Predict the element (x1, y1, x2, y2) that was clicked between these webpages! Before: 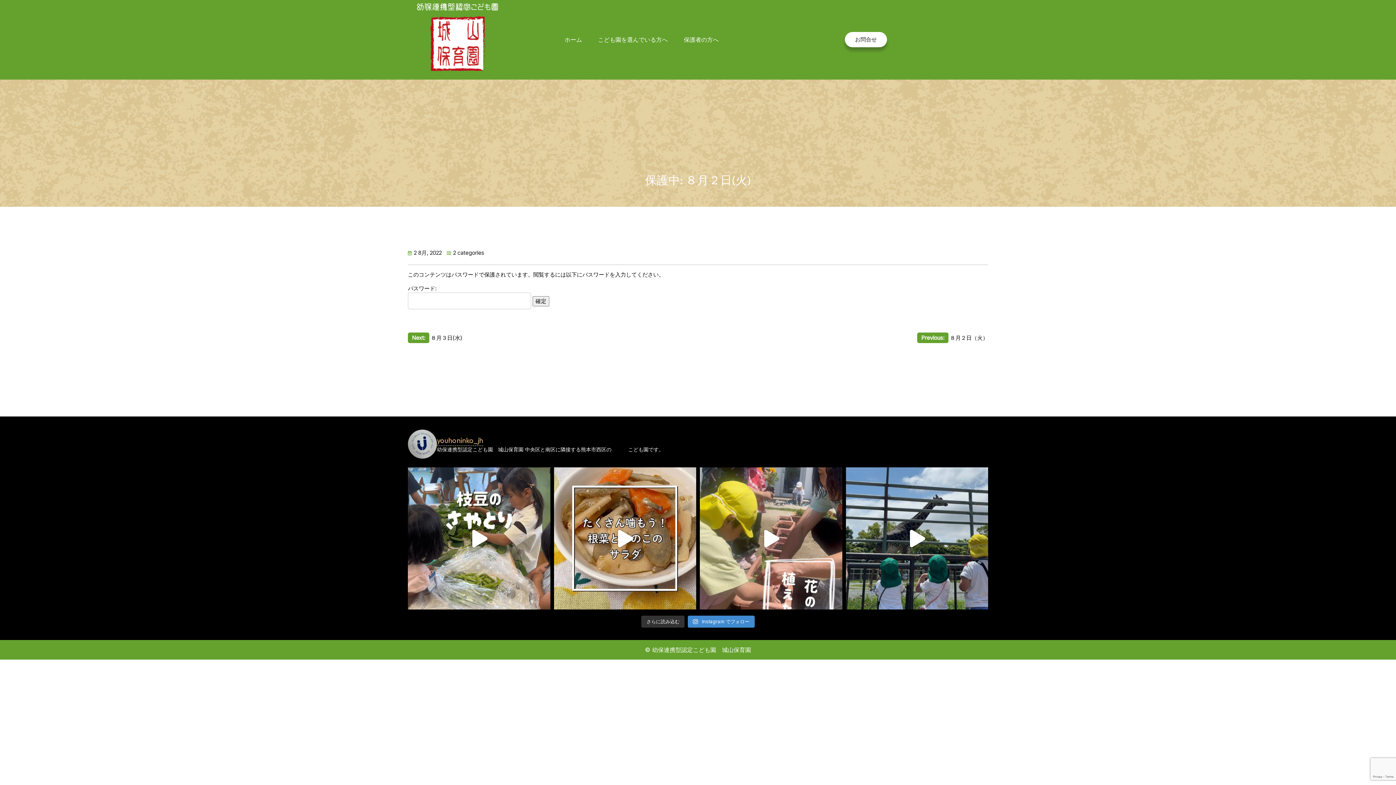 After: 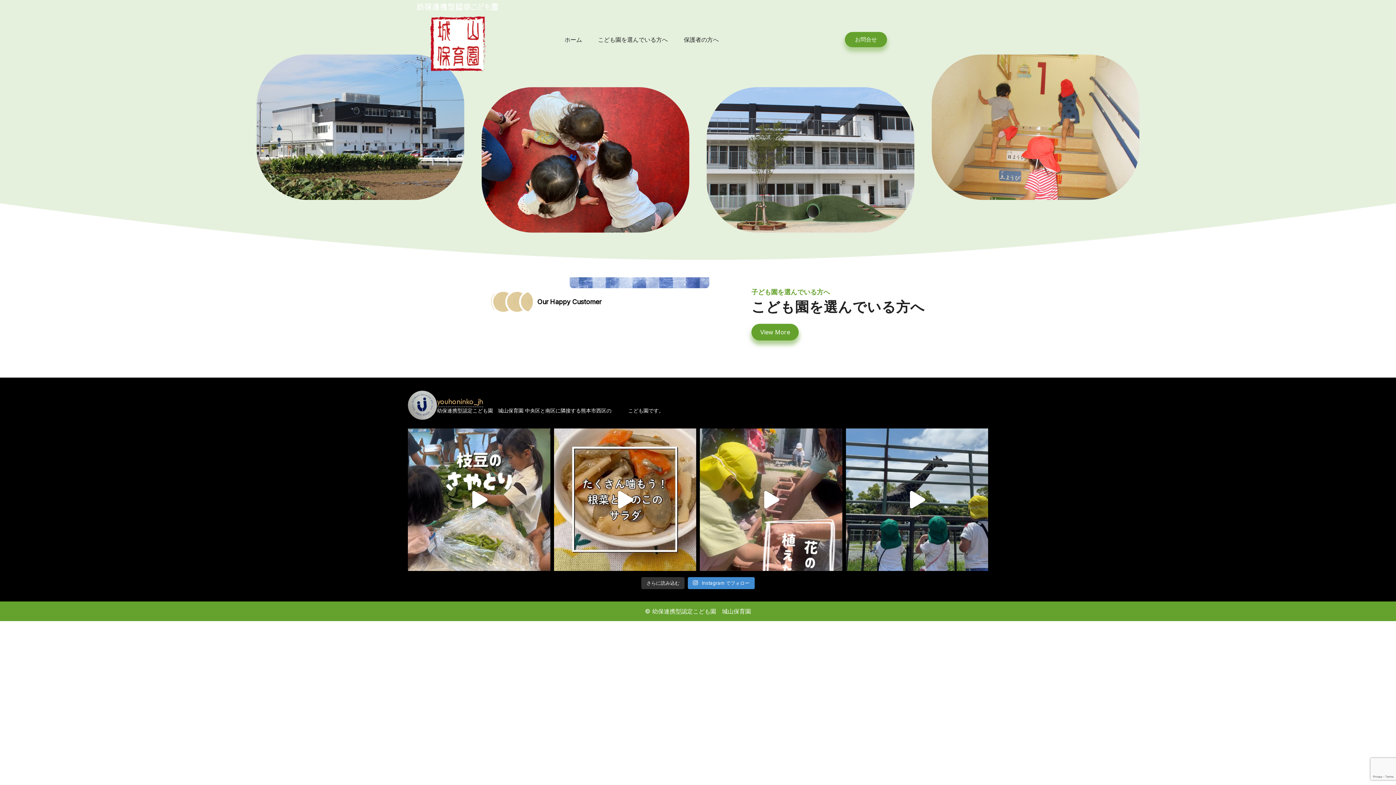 Action: bbox: (412, 35, 503, 42)